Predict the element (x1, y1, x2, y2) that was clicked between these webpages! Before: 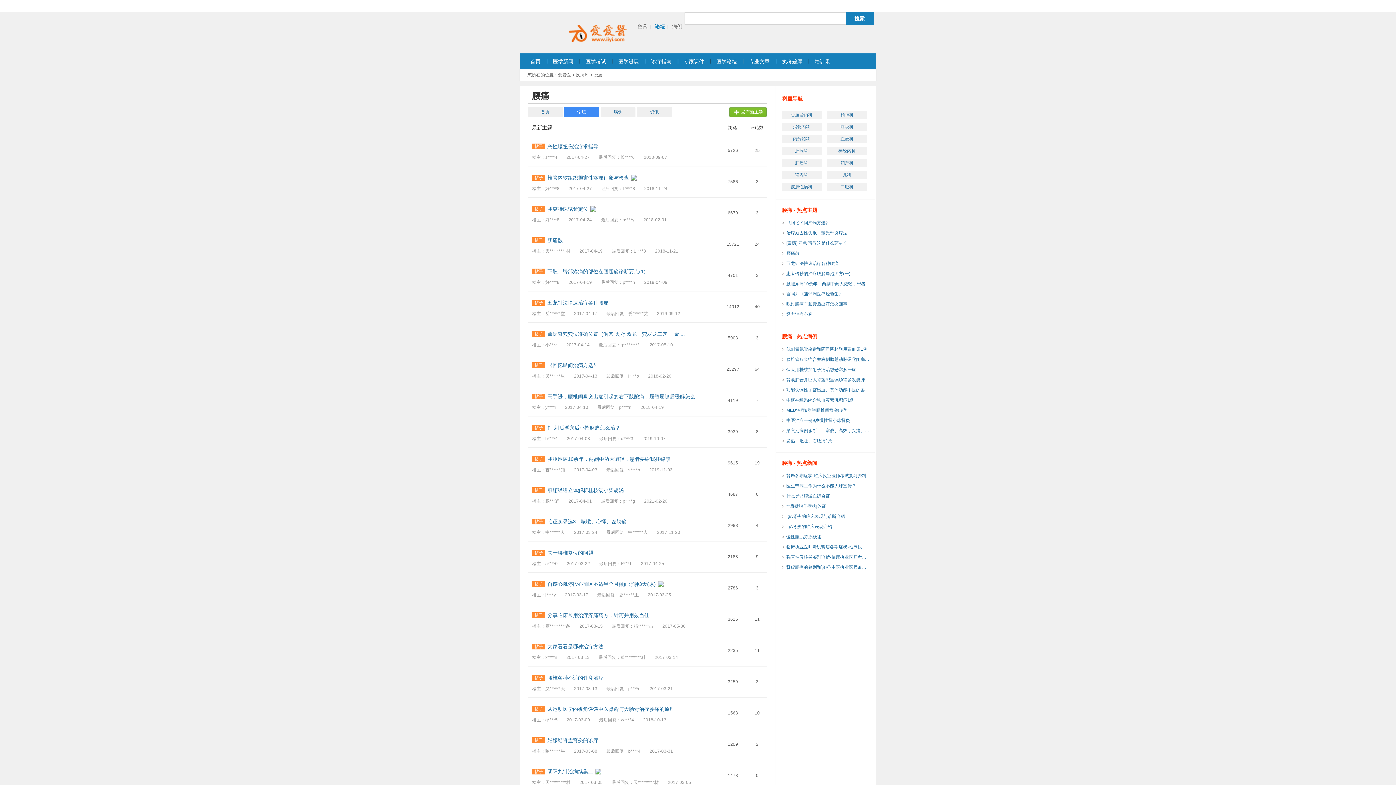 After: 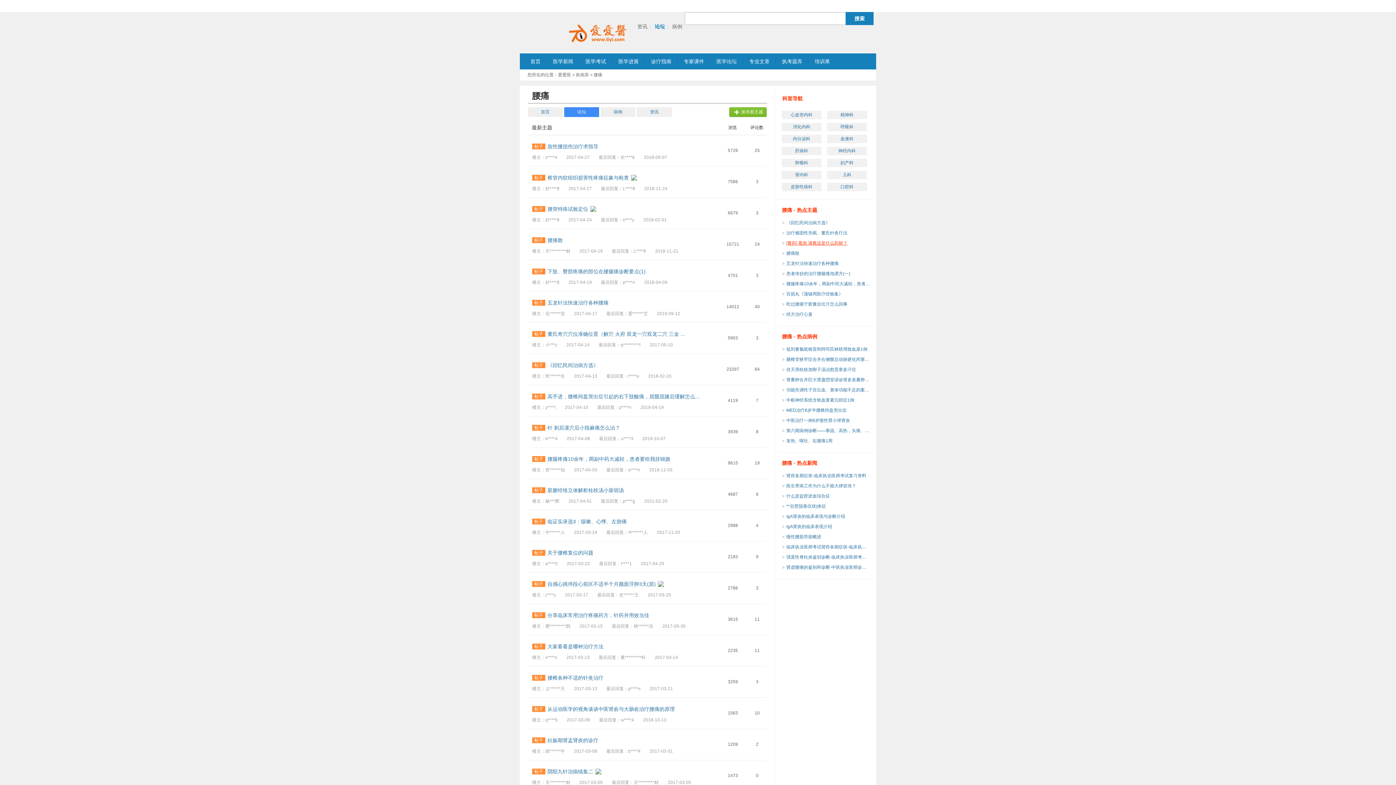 Action: label: [膏药] 着急 请教这是什么药材？ bbox: (786, 238, 870, 248)